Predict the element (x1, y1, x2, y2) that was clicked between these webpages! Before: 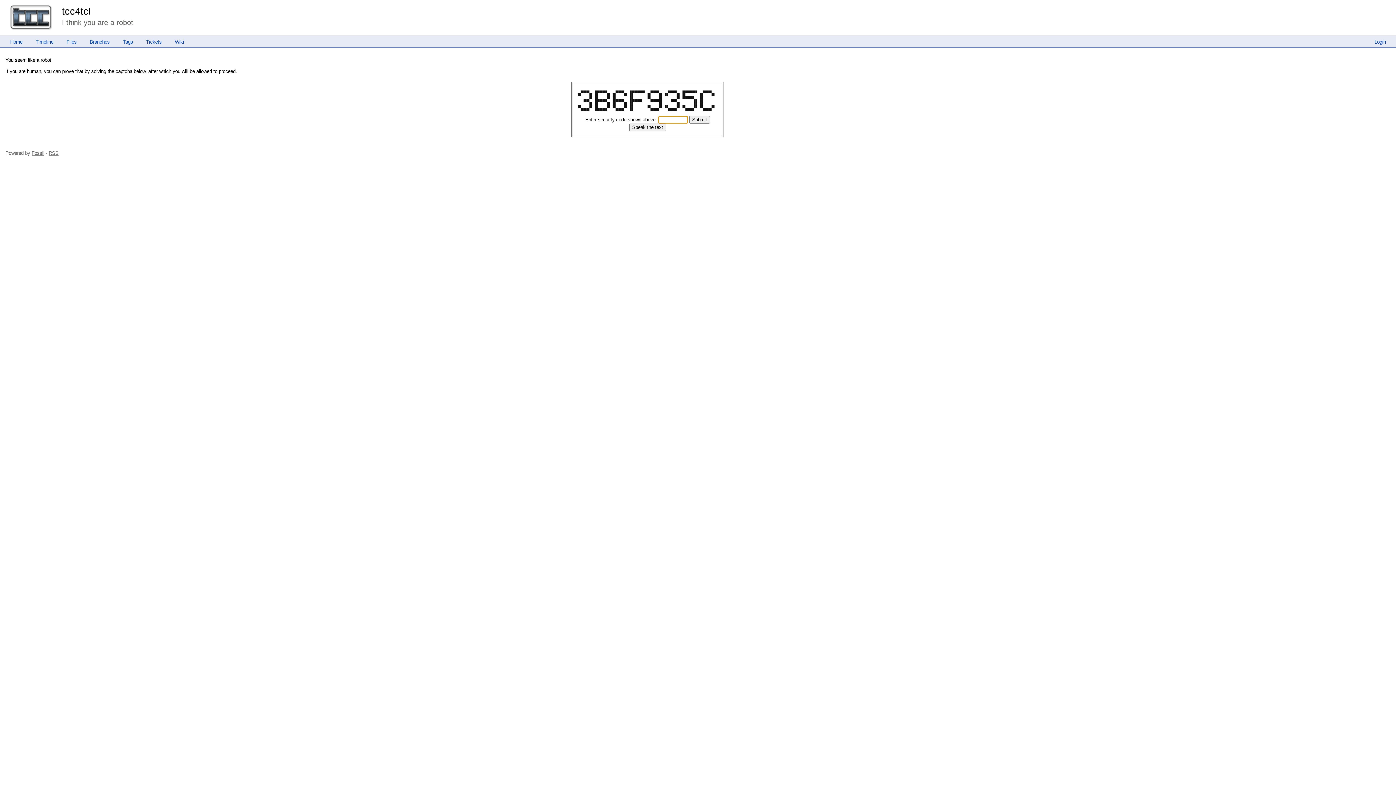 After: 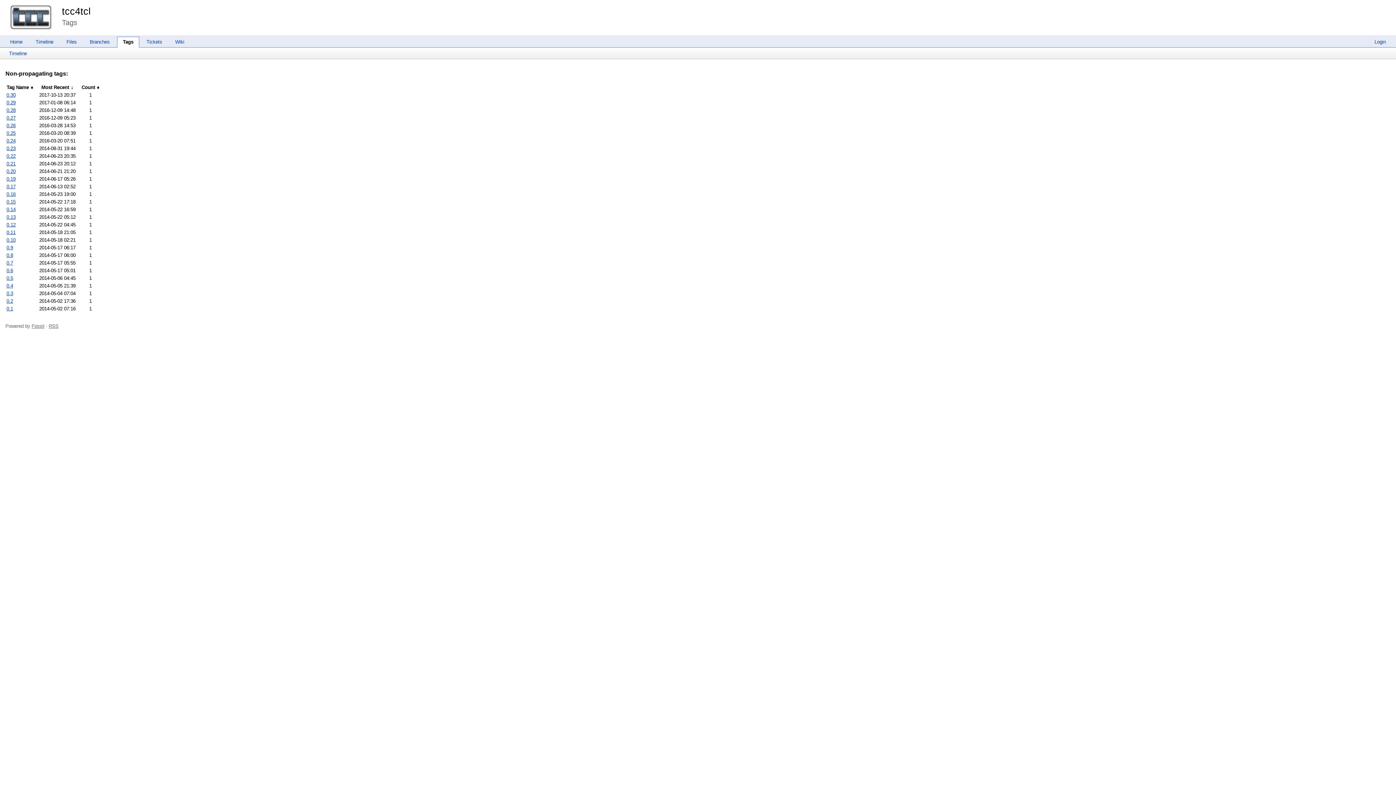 Action: bbox: (117, 39, 138, 44) label: Tags